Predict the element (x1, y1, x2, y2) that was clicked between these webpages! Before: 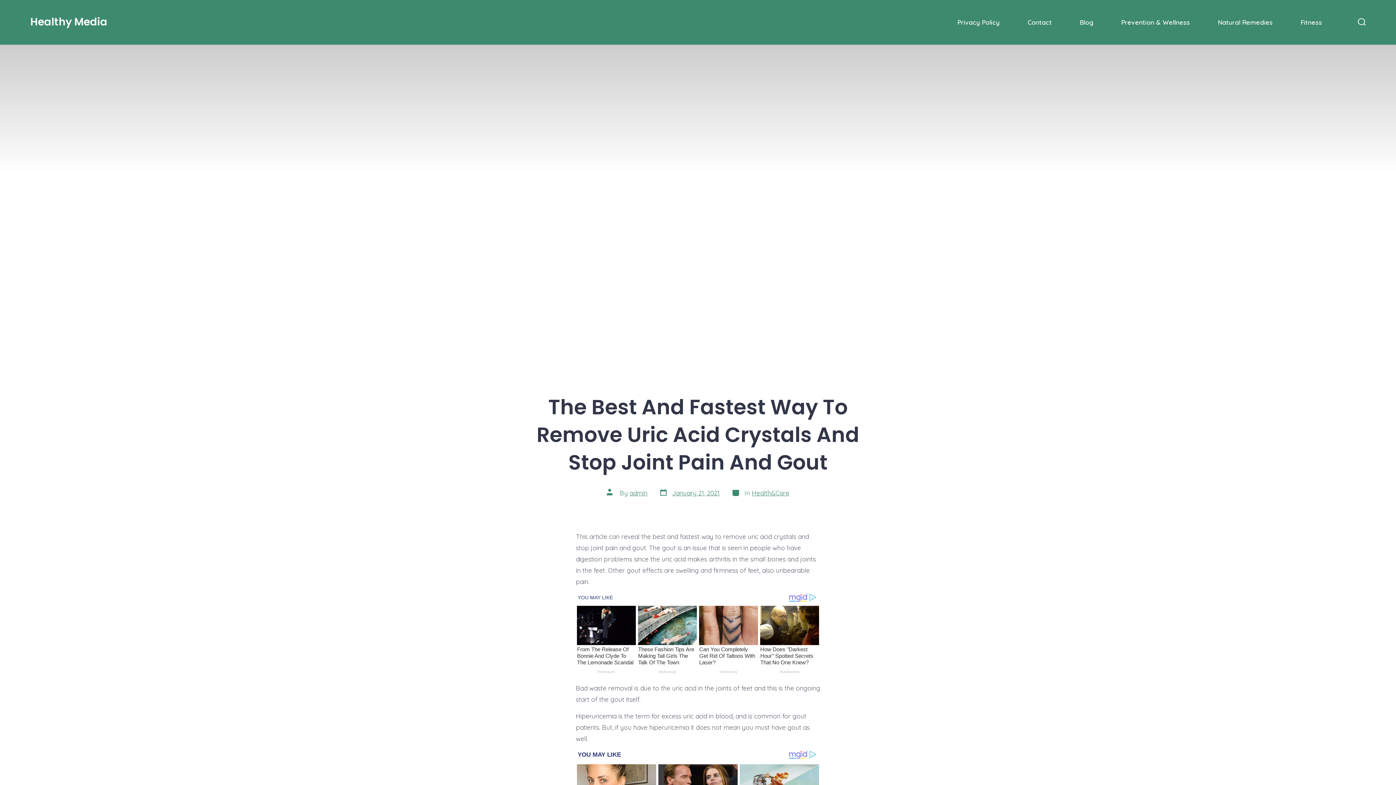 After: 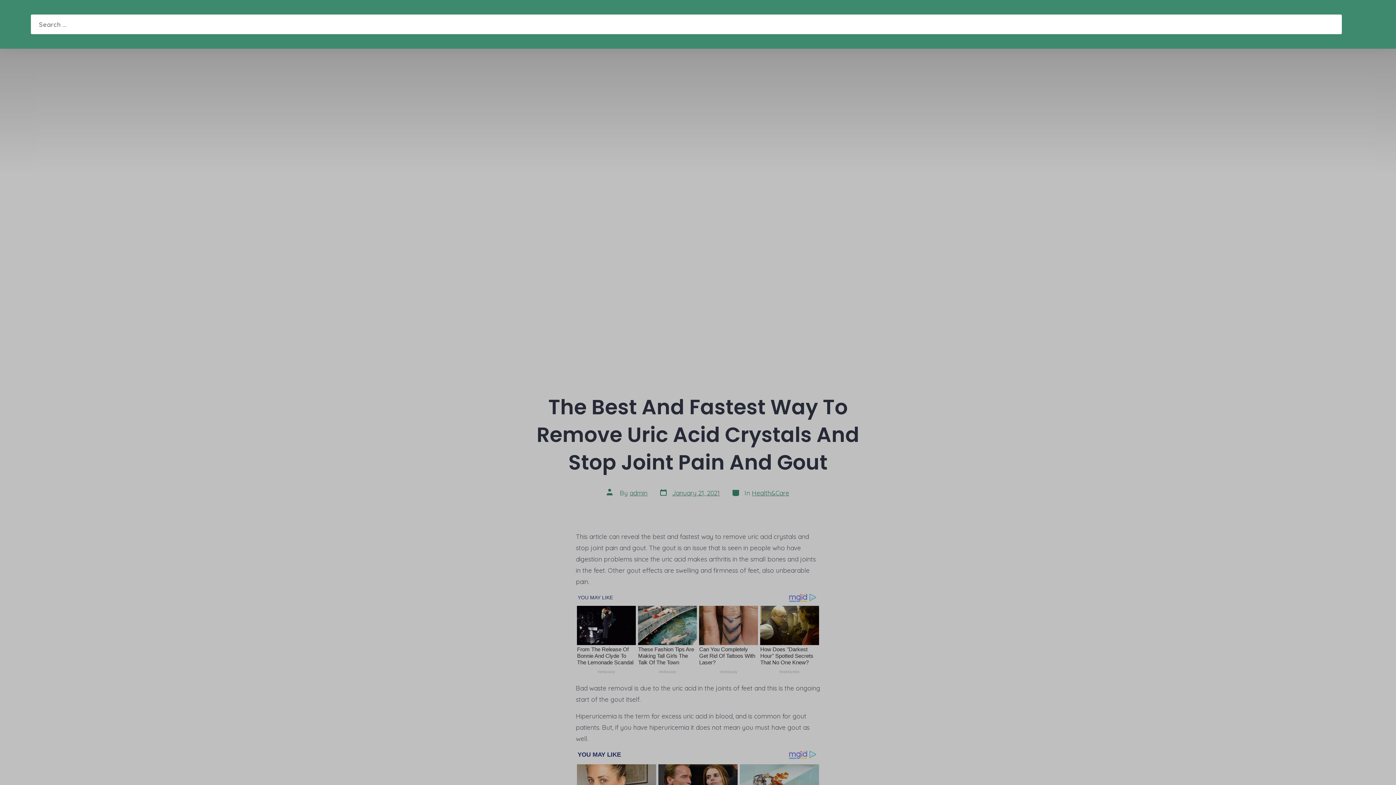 Action: label: Search Toggle bbox: (1353, 13, 1370, 31)